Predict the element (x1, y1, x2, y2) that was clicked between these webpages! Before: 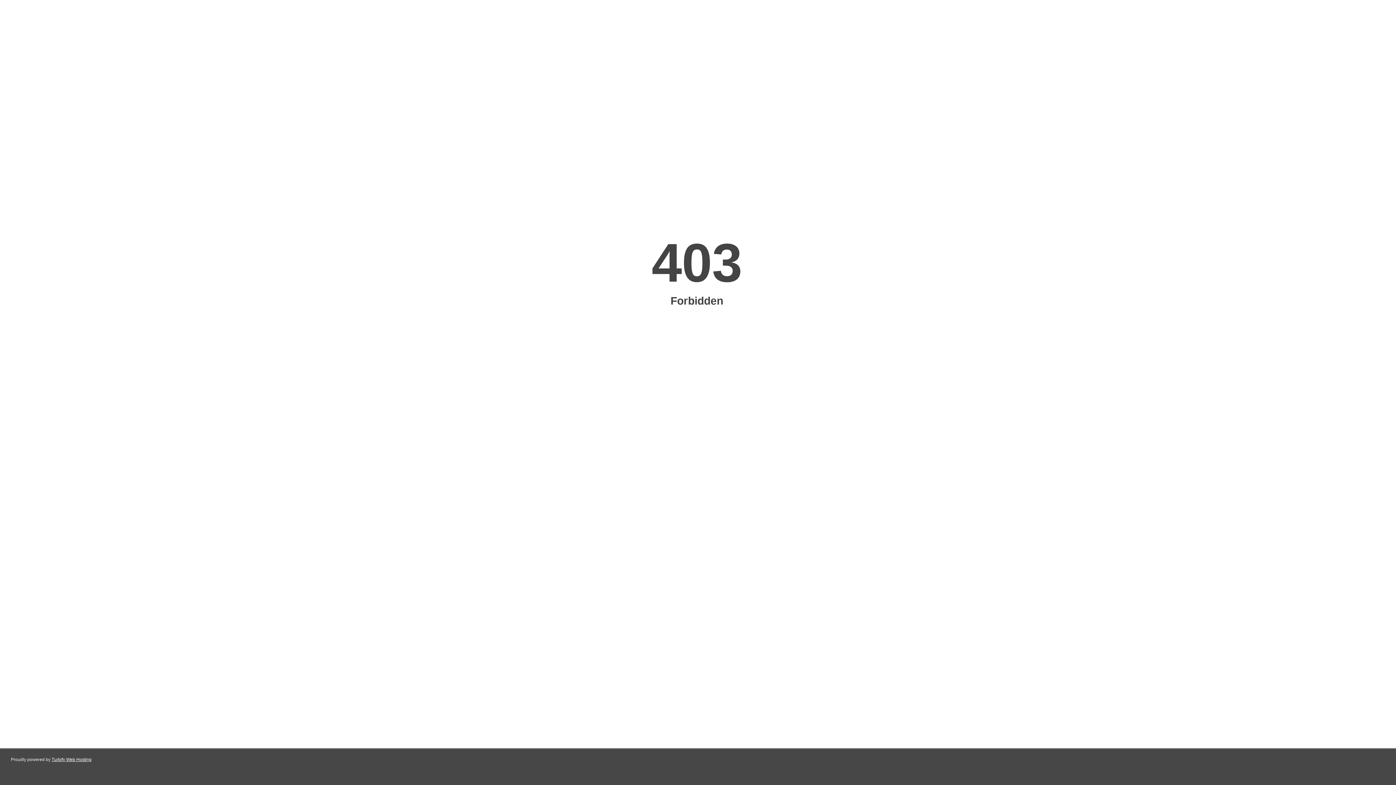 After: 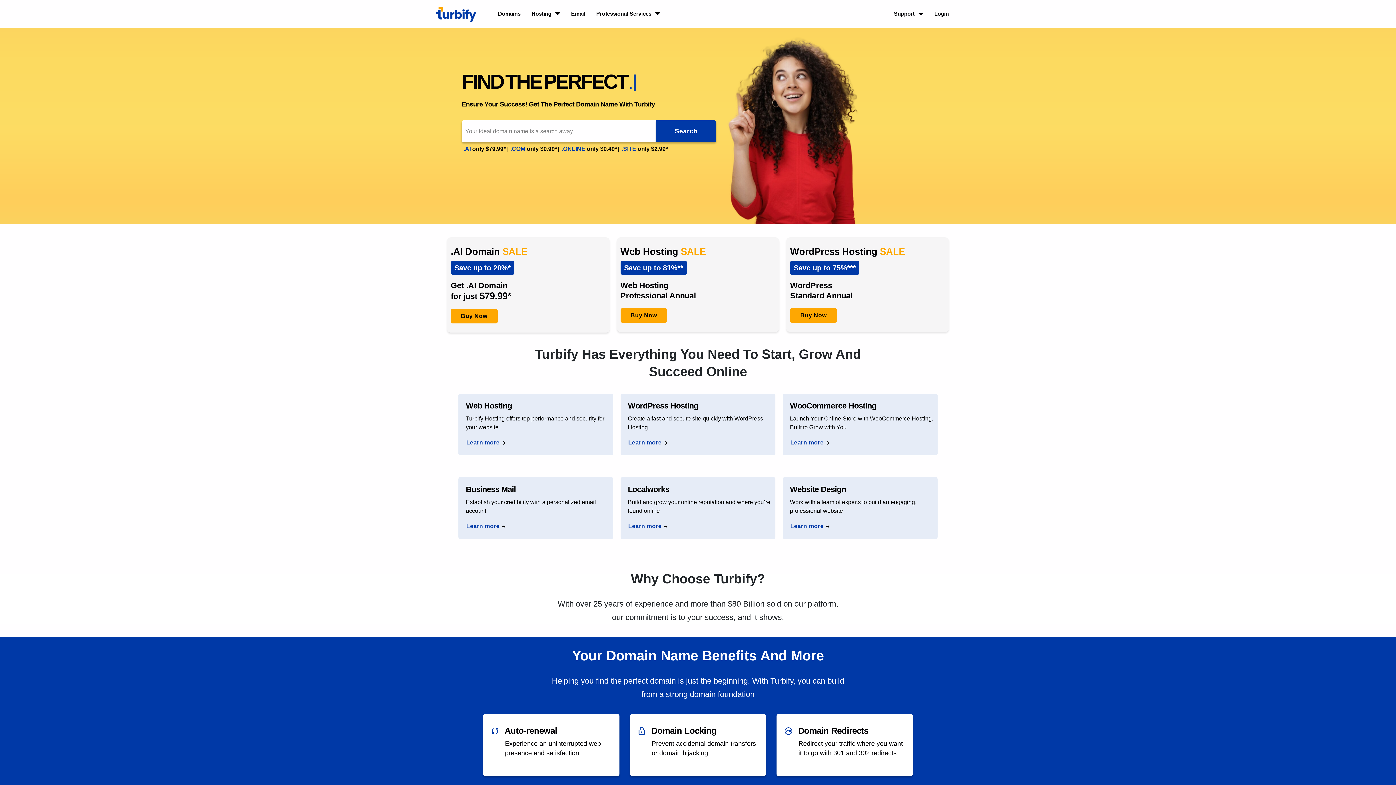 Action: label: Turbify Web Hosting bbox: (51, 757, 91, 762)